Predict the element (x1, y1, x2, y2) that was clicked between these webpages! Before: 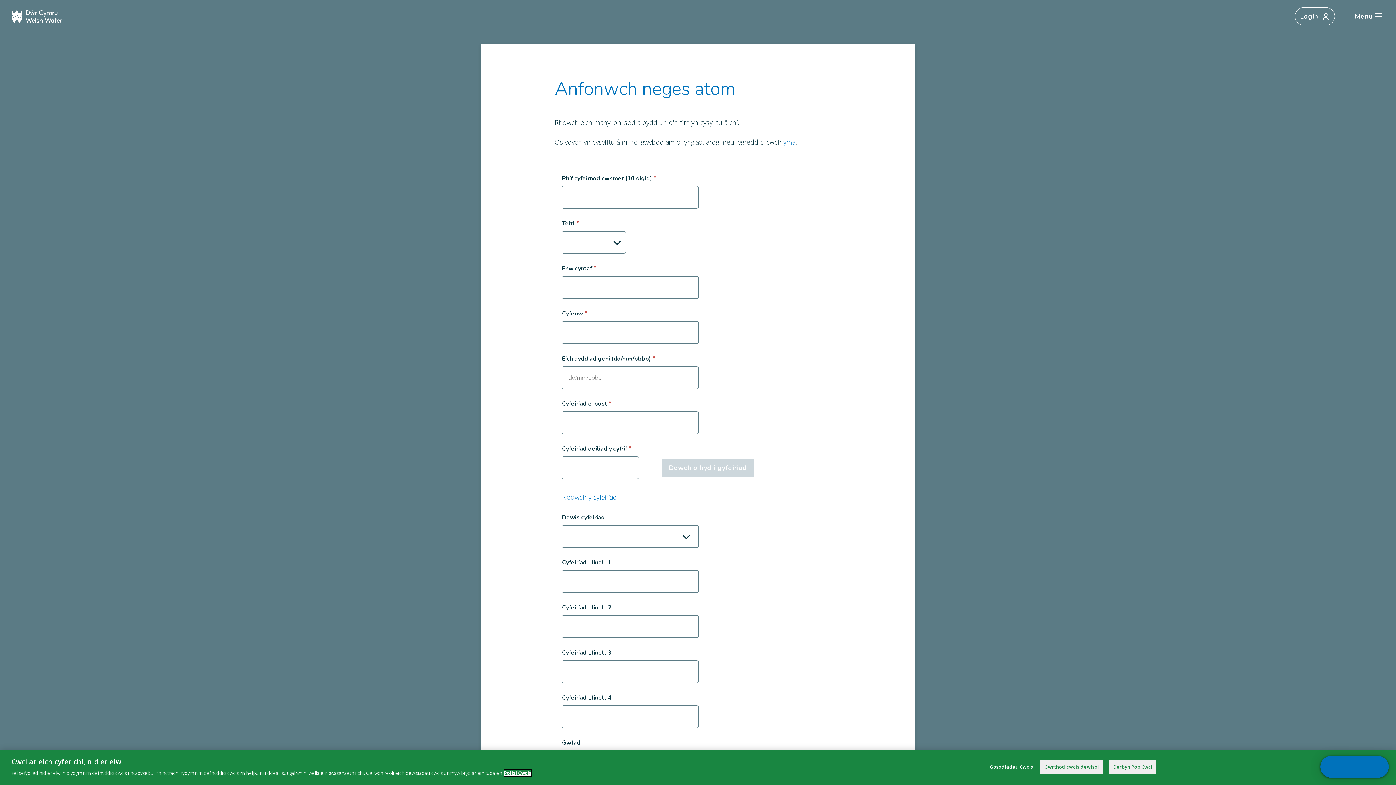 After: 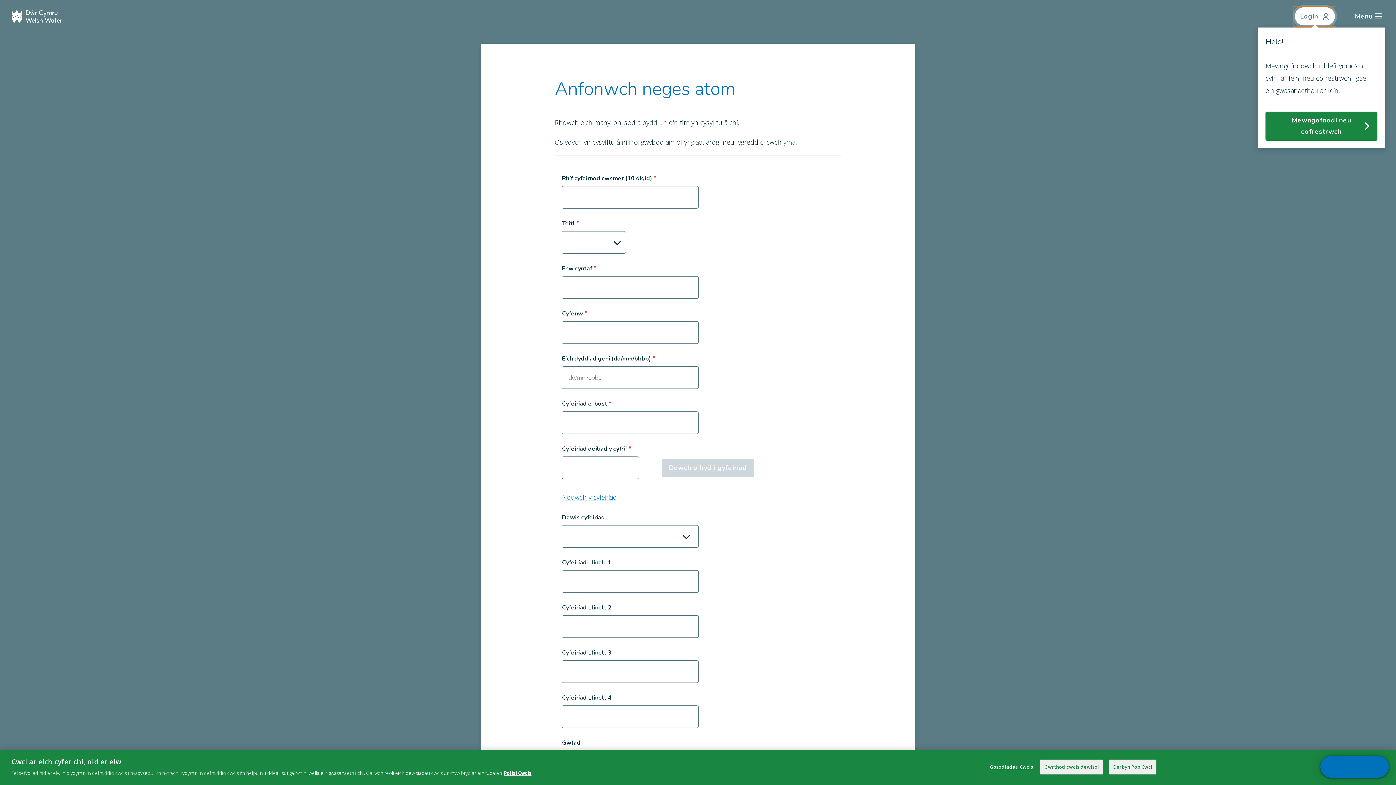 Action: bbox: (1295, 7, 1335, 25) label: Login